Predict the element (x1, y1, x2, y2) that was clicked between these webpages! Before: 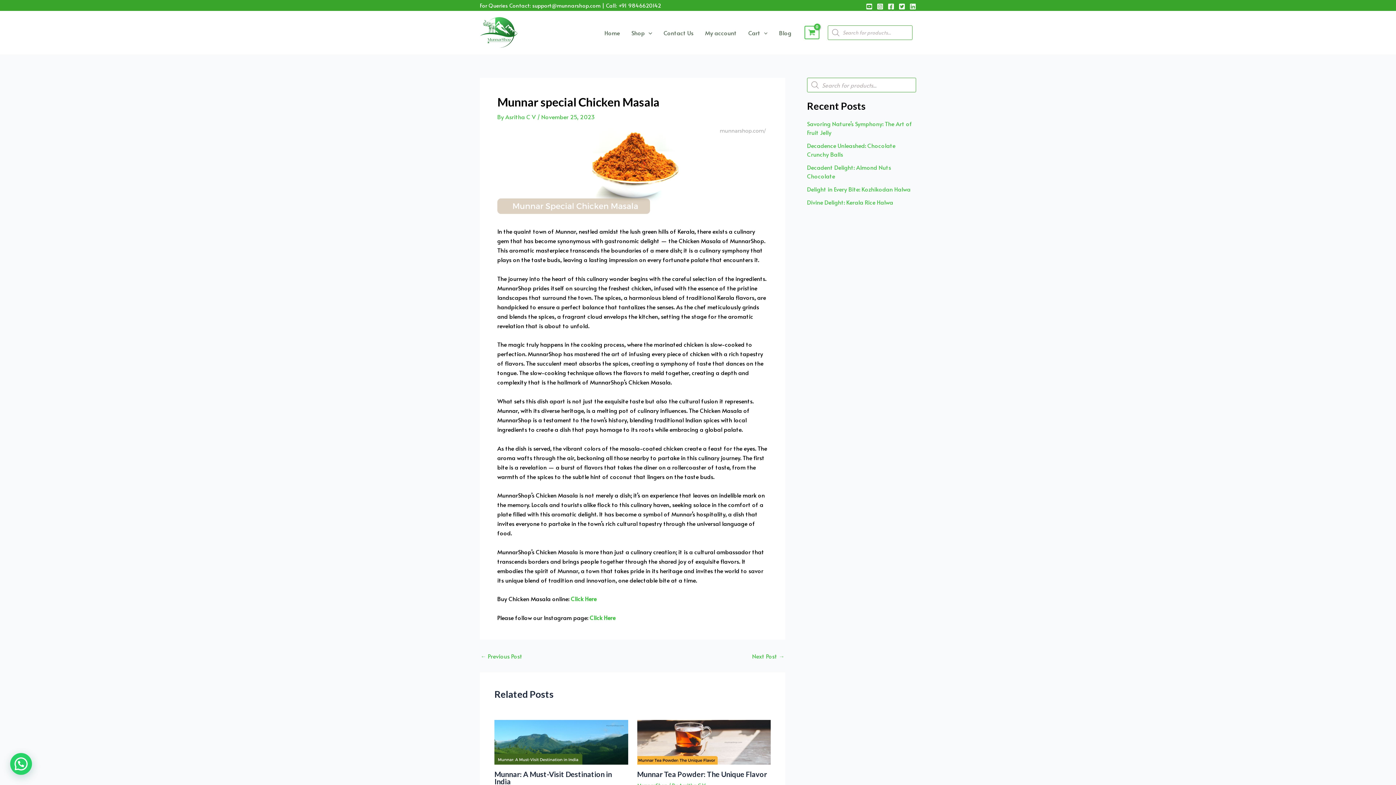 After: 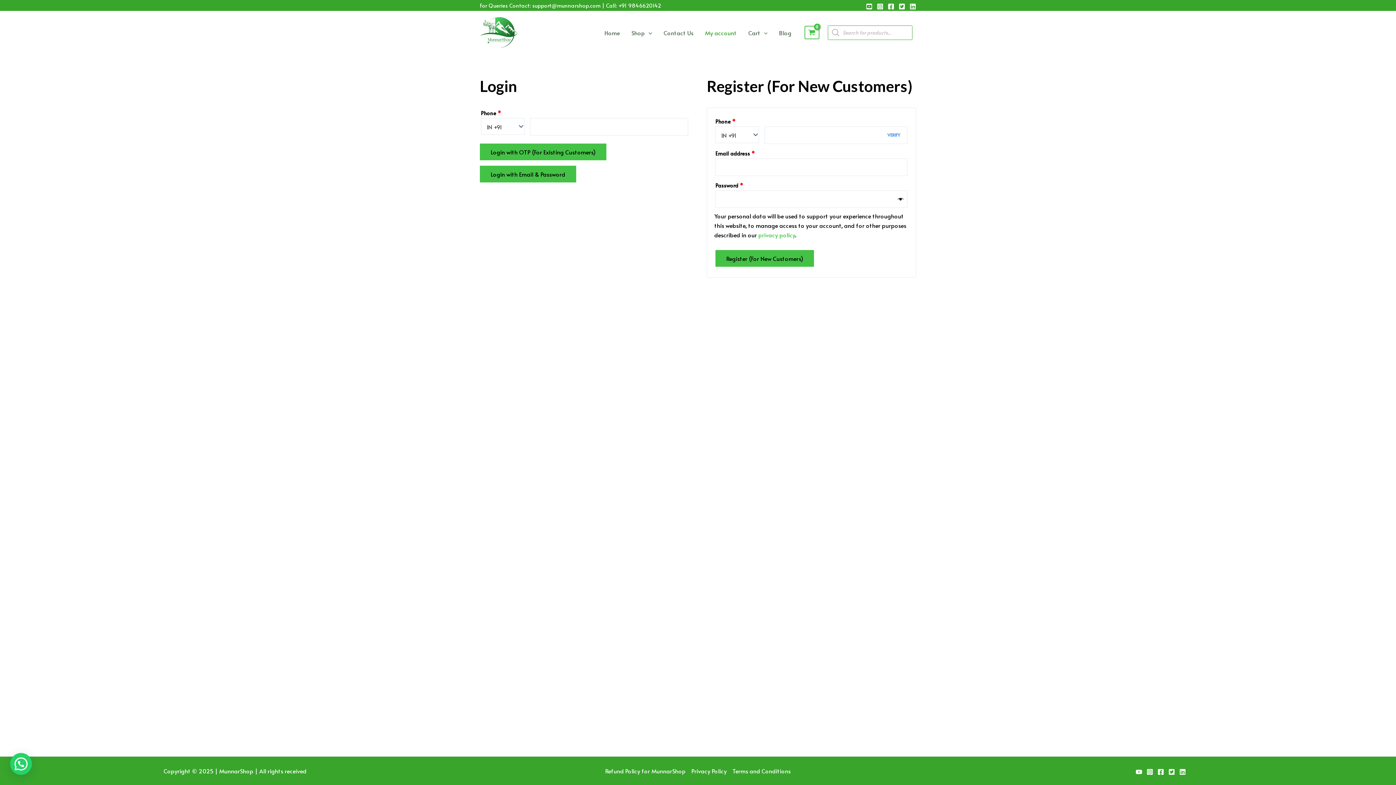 Action: bbox: (699, 18, 742, 47) label: My account